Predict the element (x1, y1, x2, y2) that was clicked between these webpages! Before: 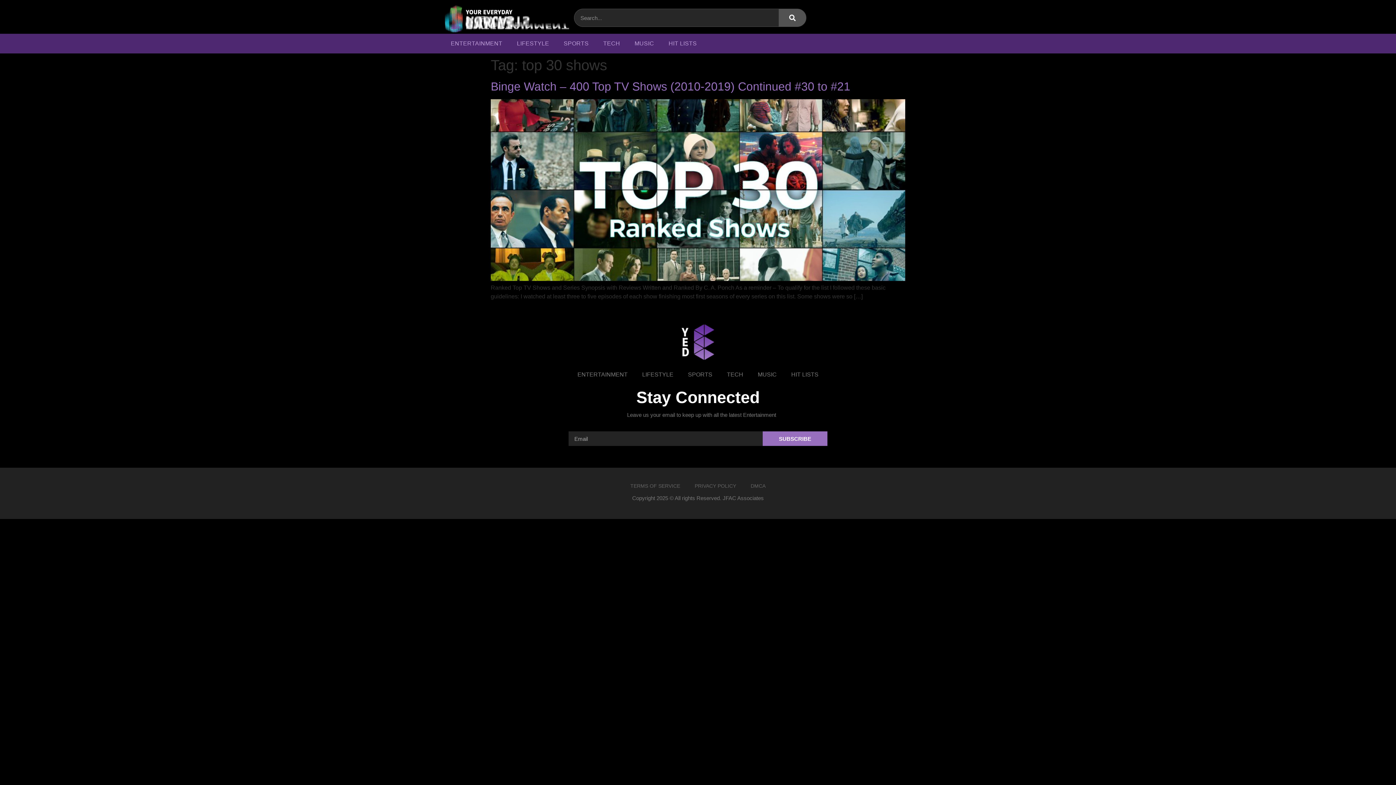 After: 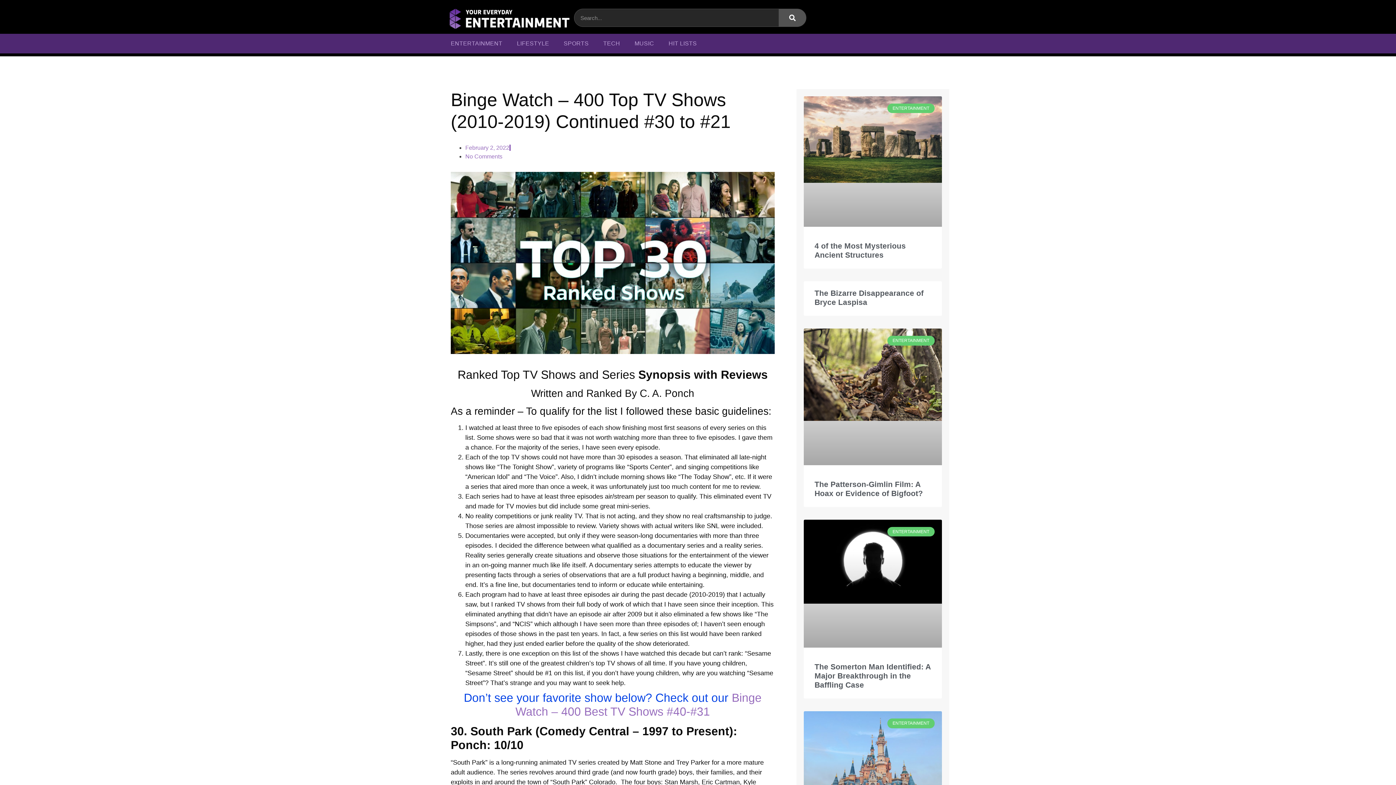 Action: label: Binge Watch – 400 Top TV Shows (2010-2019) Continued #30 to #21 bbox: (490, 79, 850, 92)